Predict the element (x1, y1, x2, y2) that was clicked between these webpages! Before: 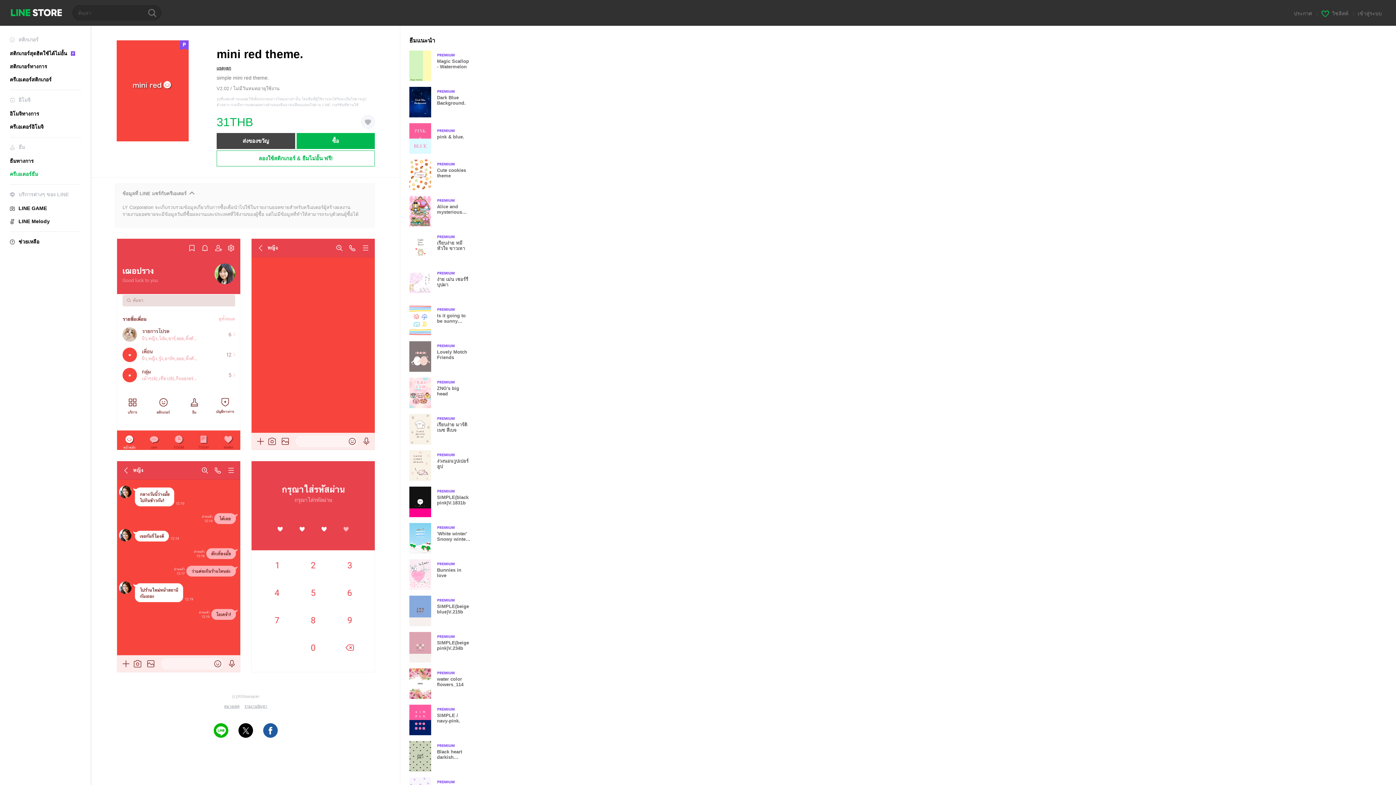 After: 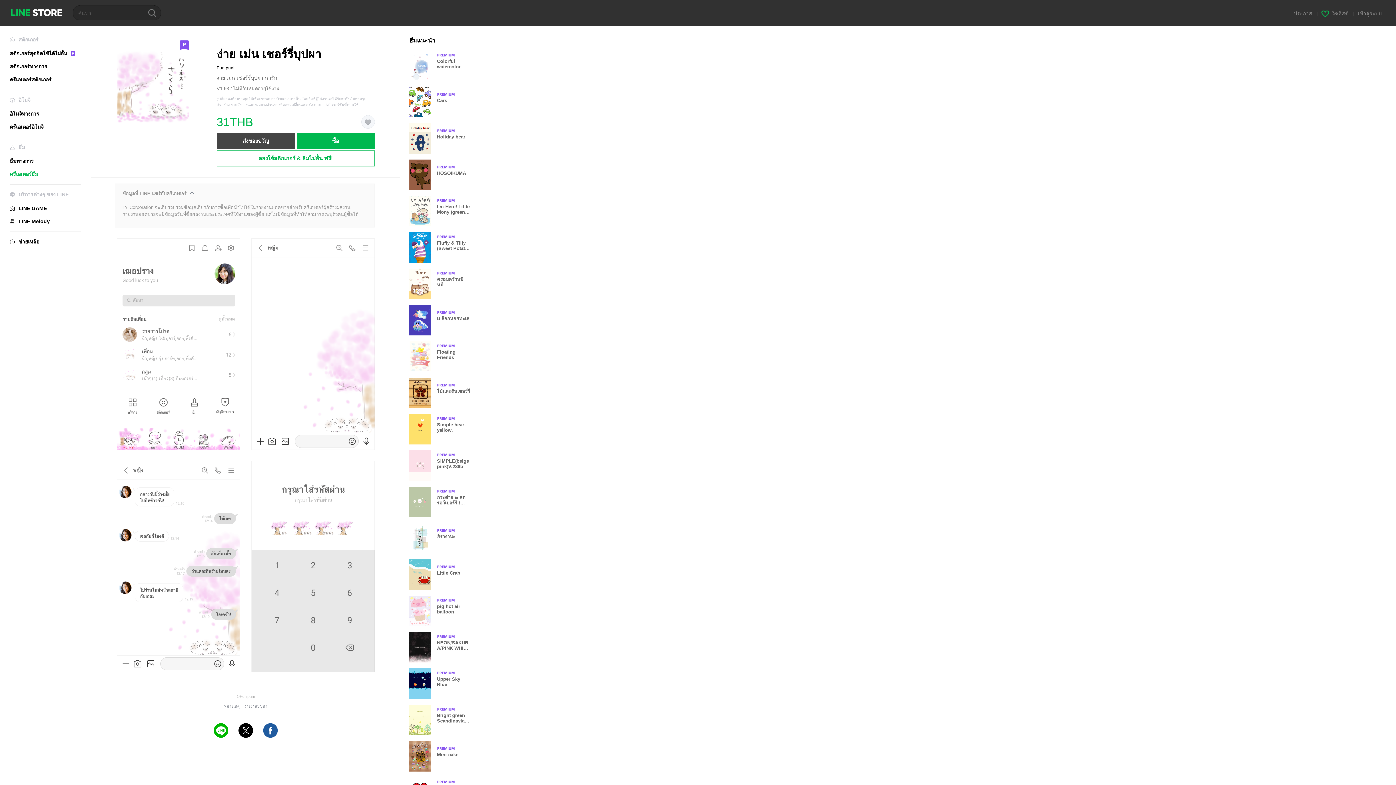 Action: label: Premium
ง่าย เม่น เชอร์รี่บุปผา bbox: (409, 268, 477, 299)